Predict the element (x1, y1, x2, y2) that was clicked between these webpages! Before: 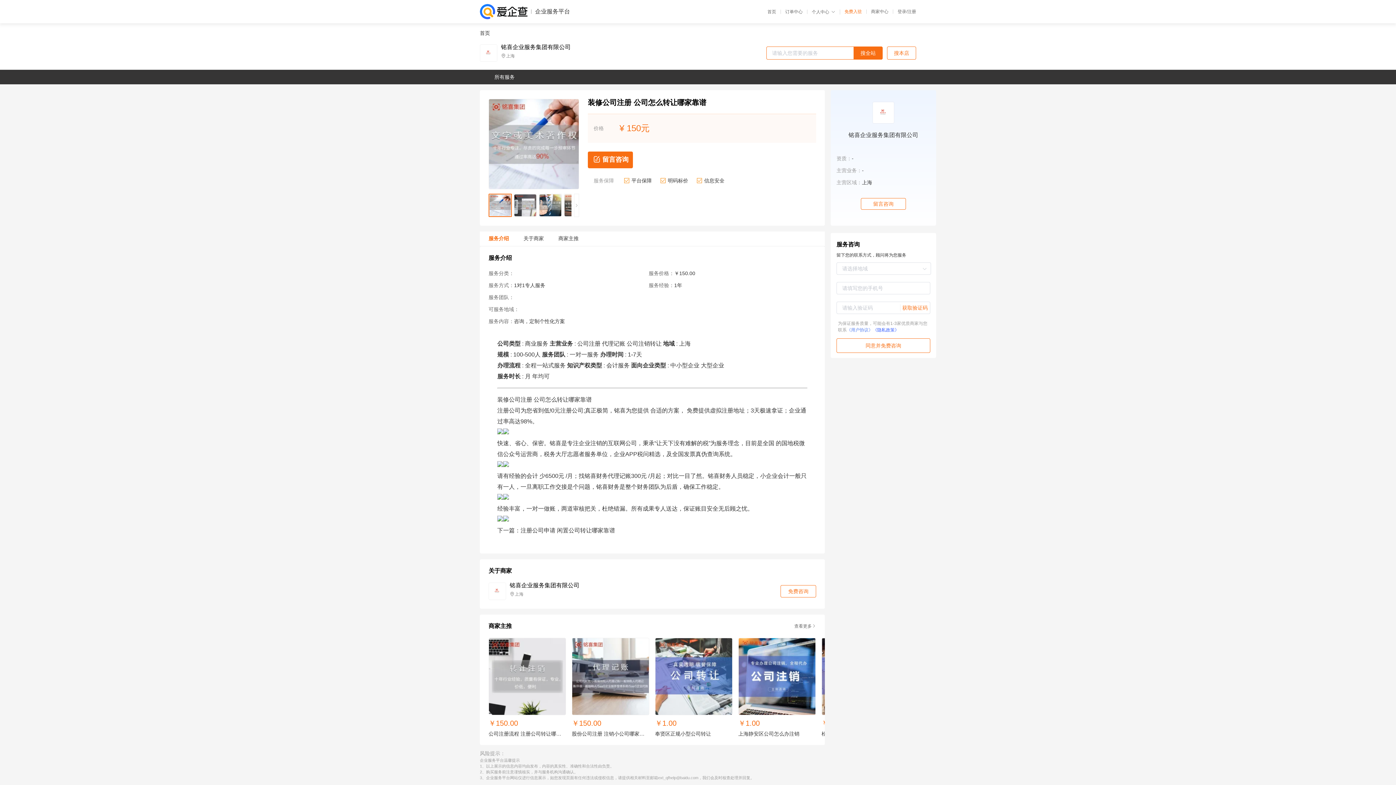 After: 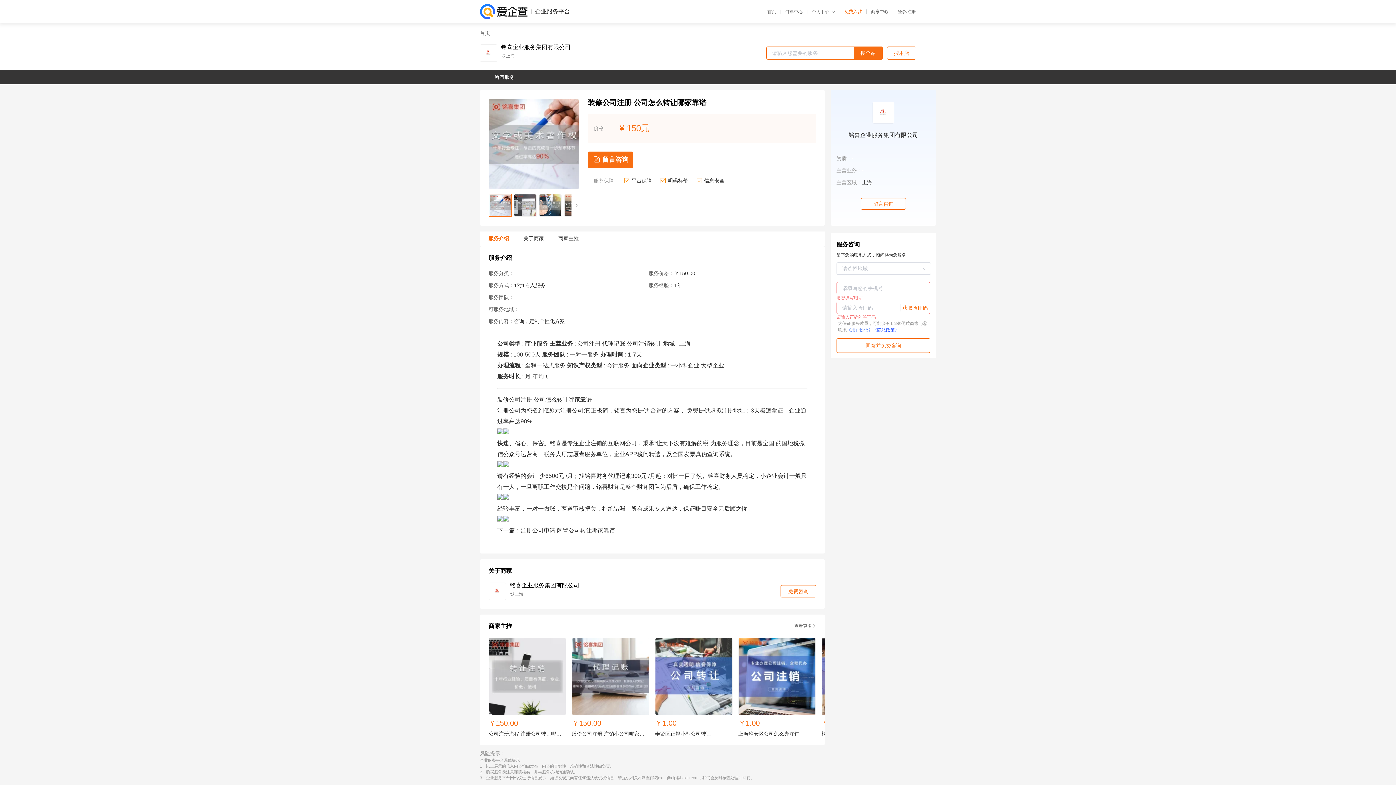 Action: label: 同意并免费咨询 bbox: (836, 338, 930, 353)